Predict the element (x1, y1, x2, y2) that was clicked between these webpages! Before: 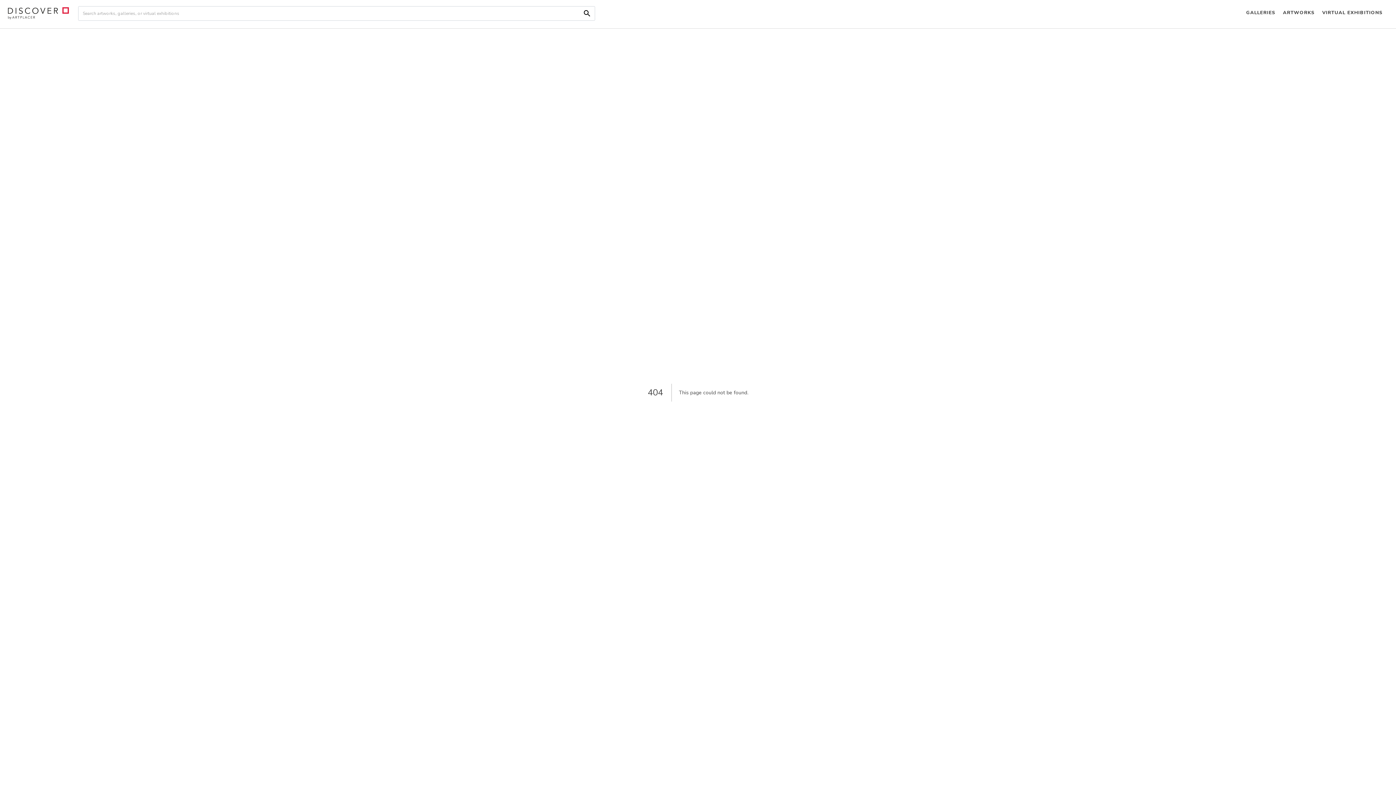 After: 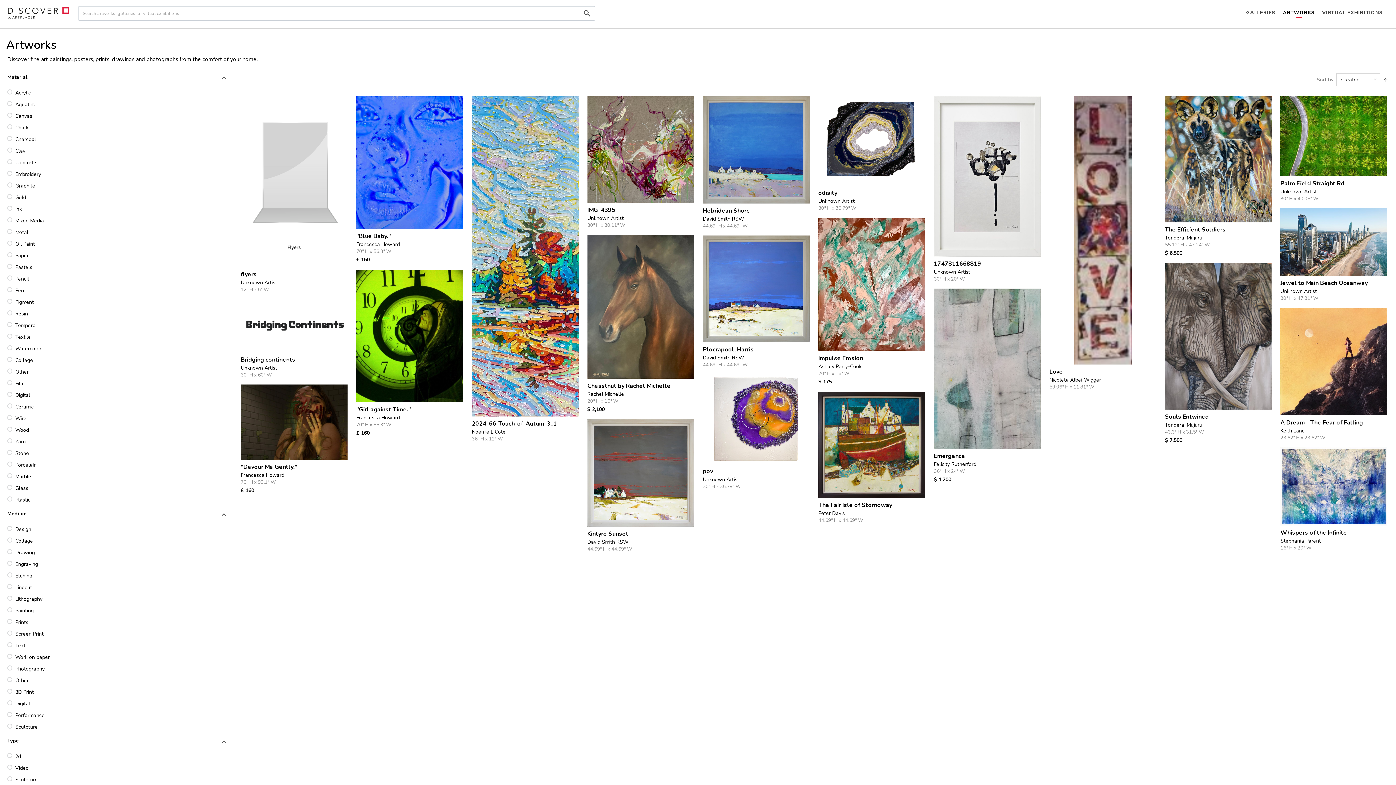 Action: bbox: (1279, 0, 1318, 26) label: ARTWORKS